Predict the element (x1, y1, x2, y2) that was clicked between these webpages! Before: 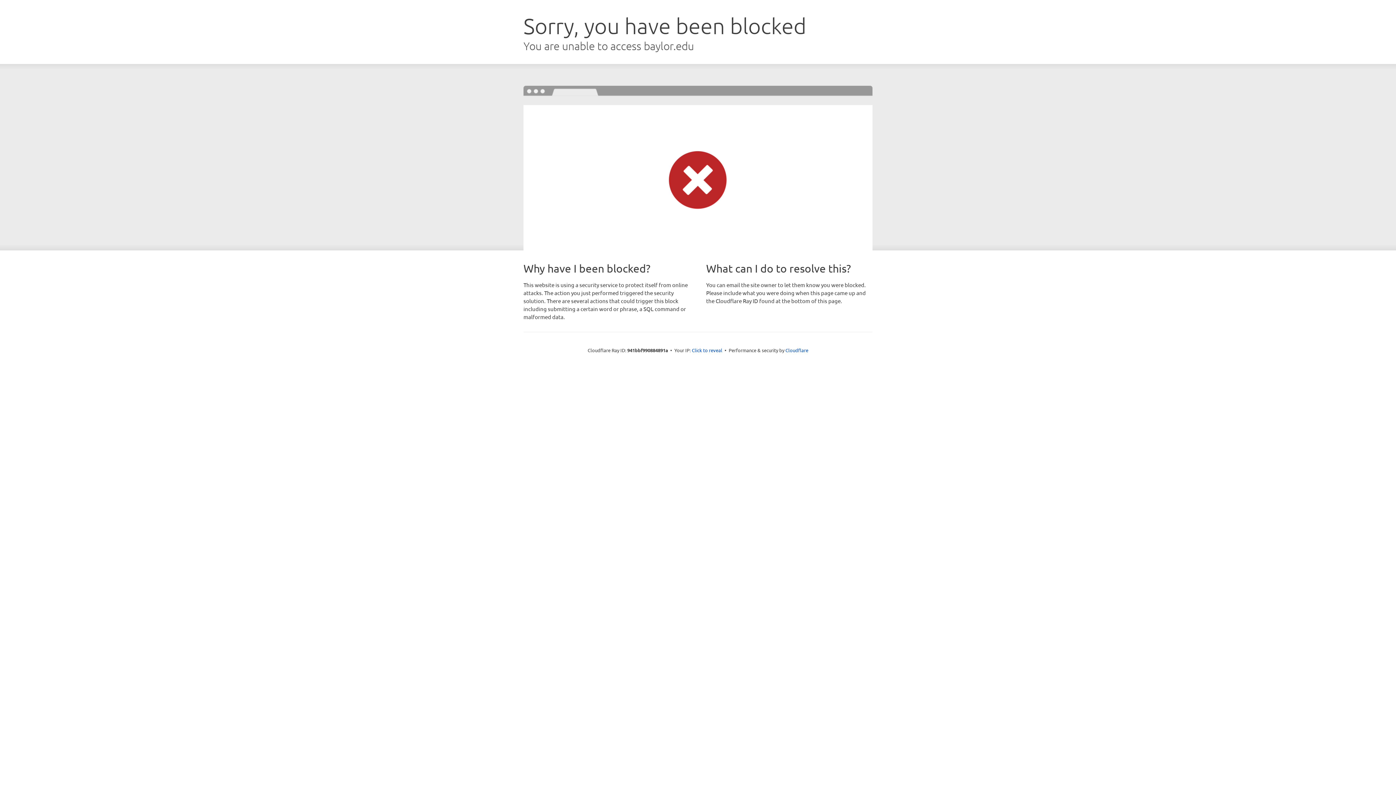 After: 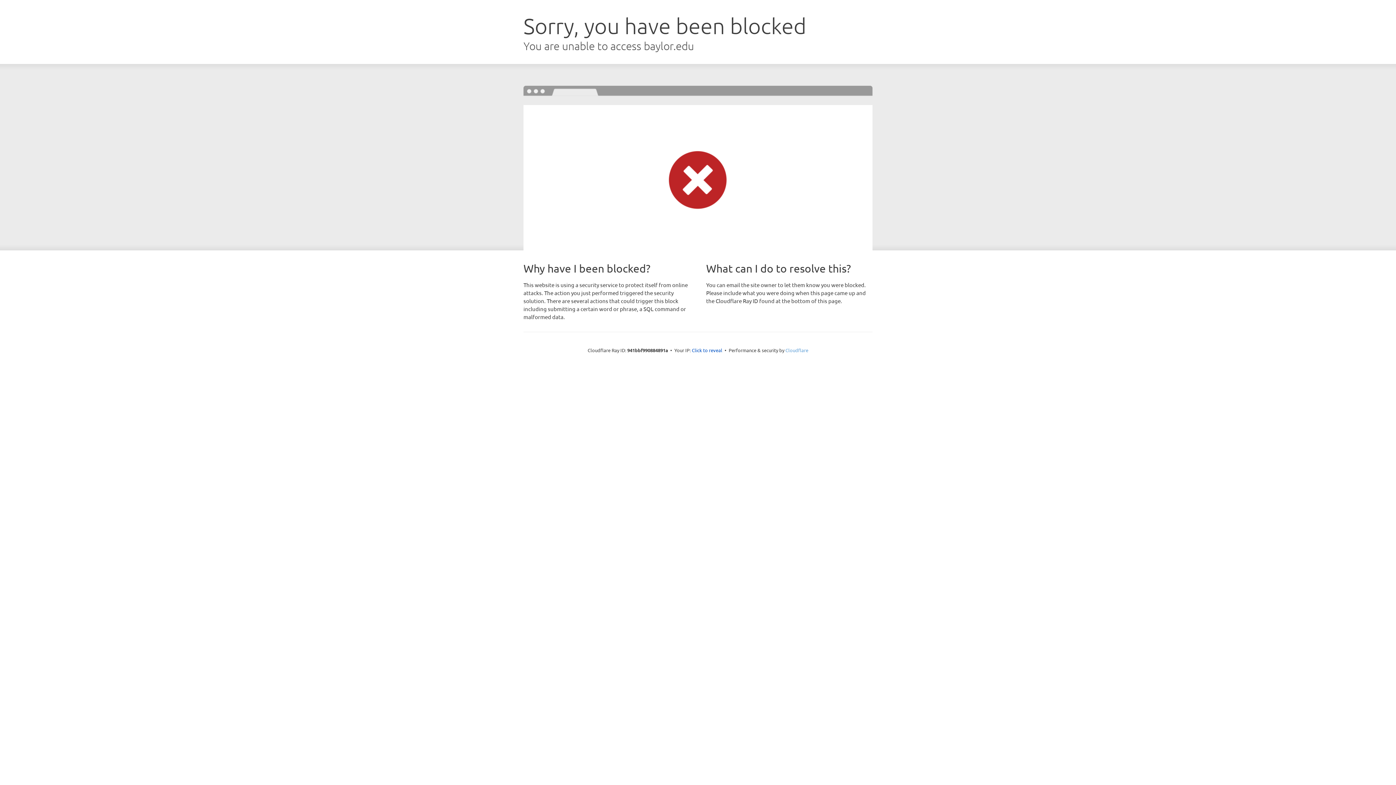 Action: bbox: (785, 347, 808, 353) label: Cloudflare